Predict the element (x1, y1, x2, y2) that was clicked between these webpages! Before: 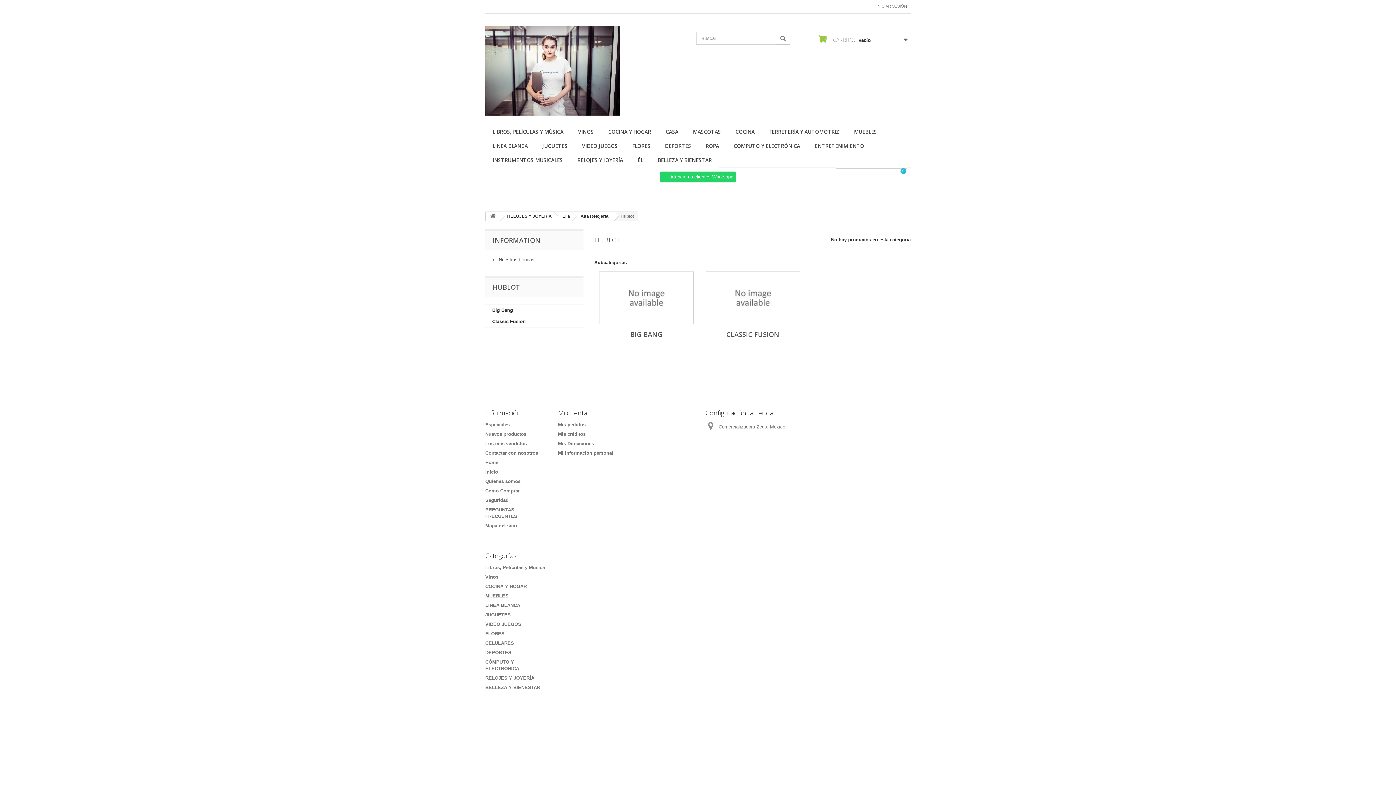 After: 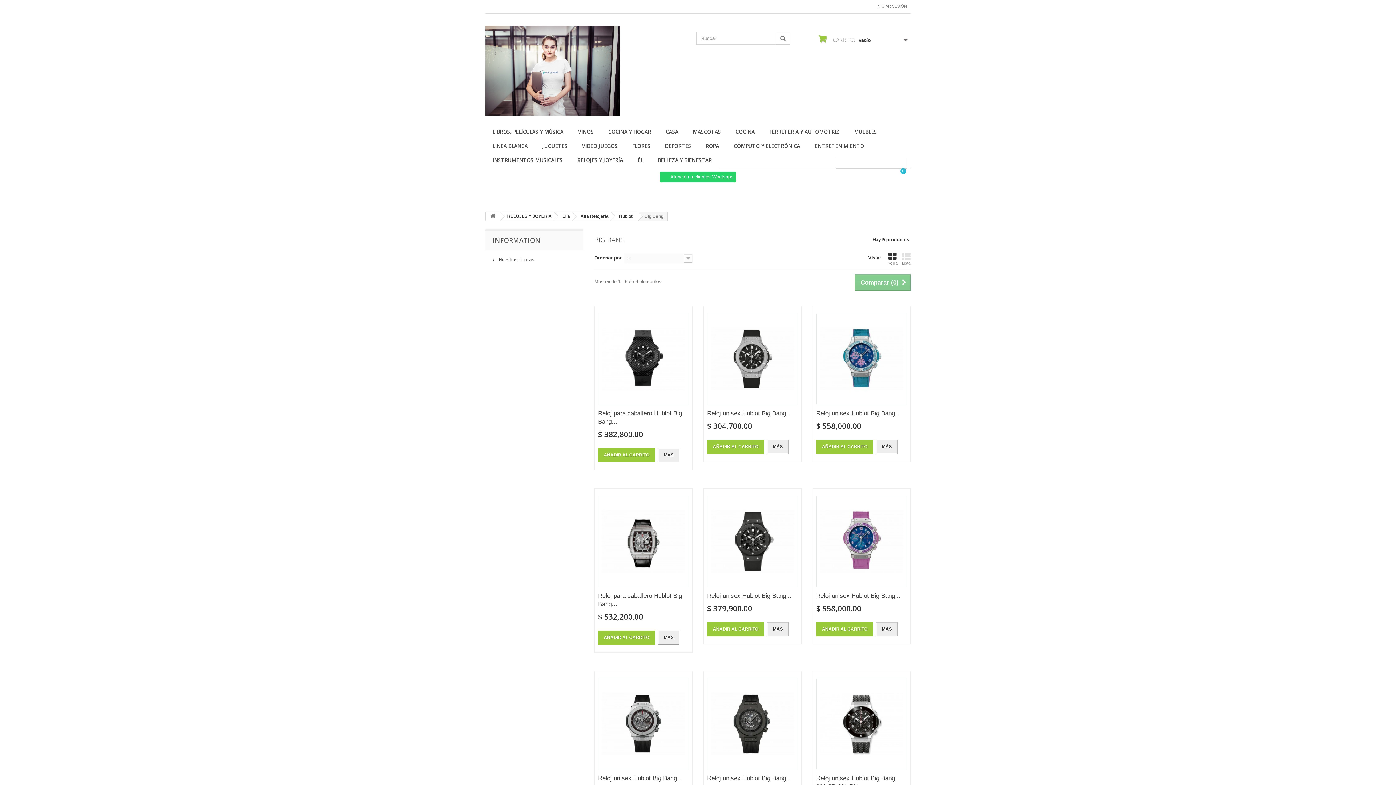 Action: label: BIG BANG bbox: (630, 330, 662, 338)